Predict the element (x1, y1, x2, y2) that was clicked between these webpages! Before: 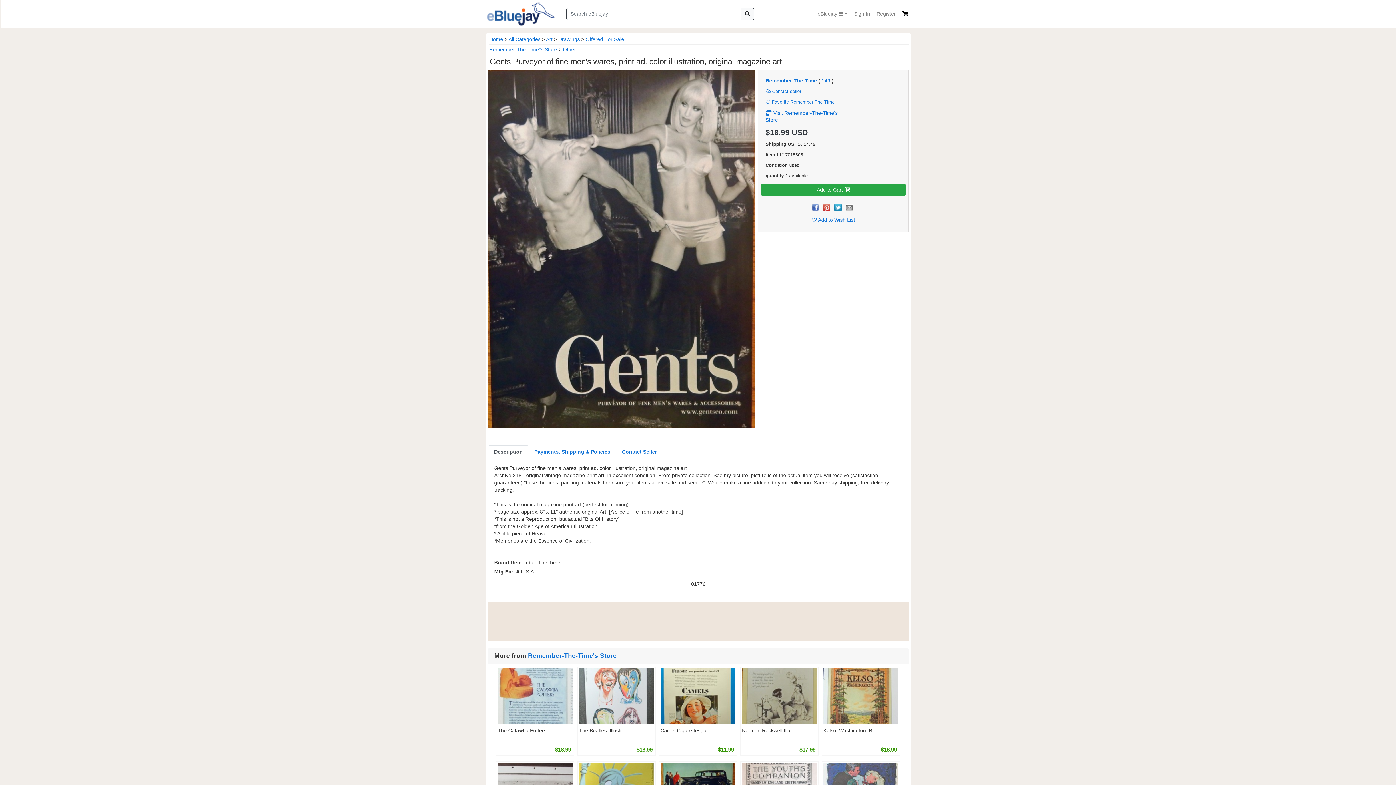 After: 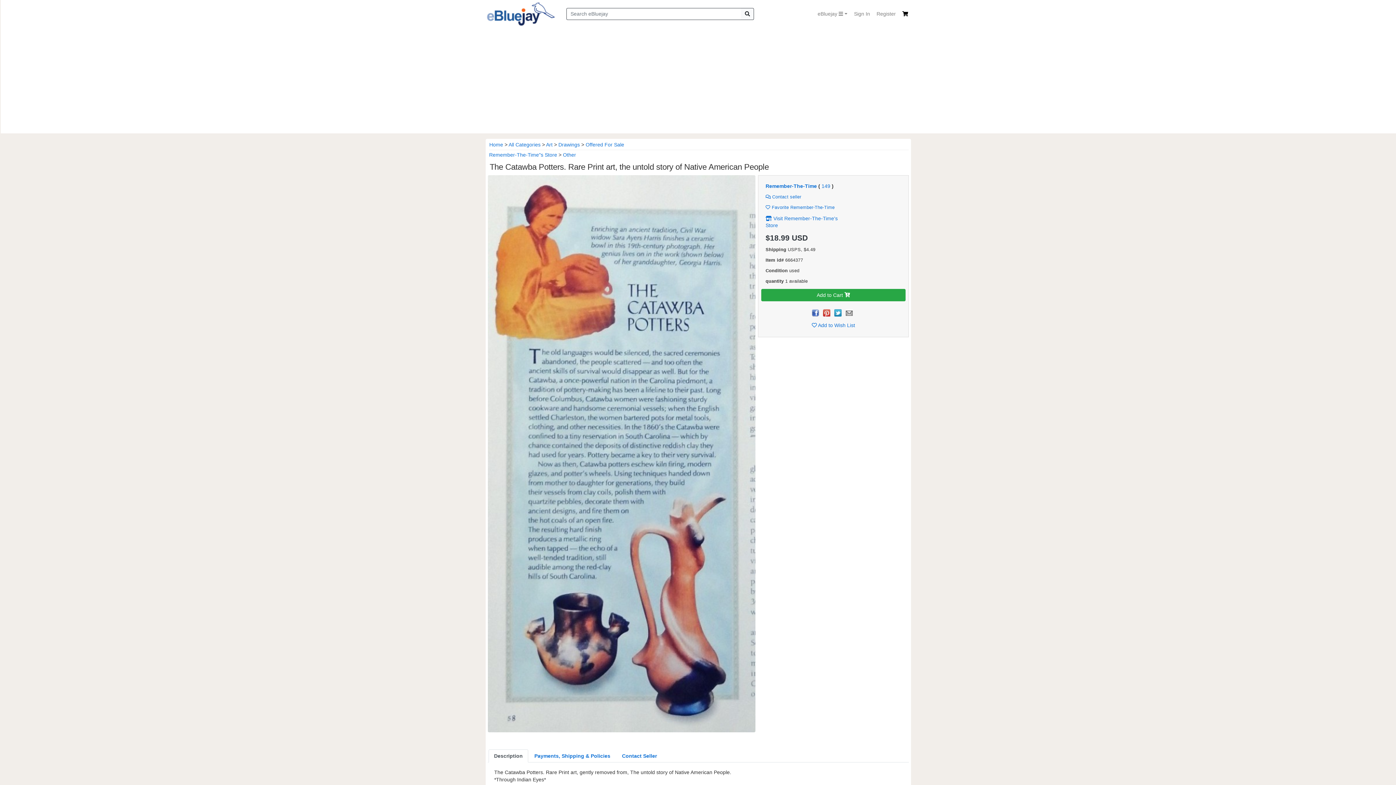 Action: bbox: (497, 694, 572, 700)